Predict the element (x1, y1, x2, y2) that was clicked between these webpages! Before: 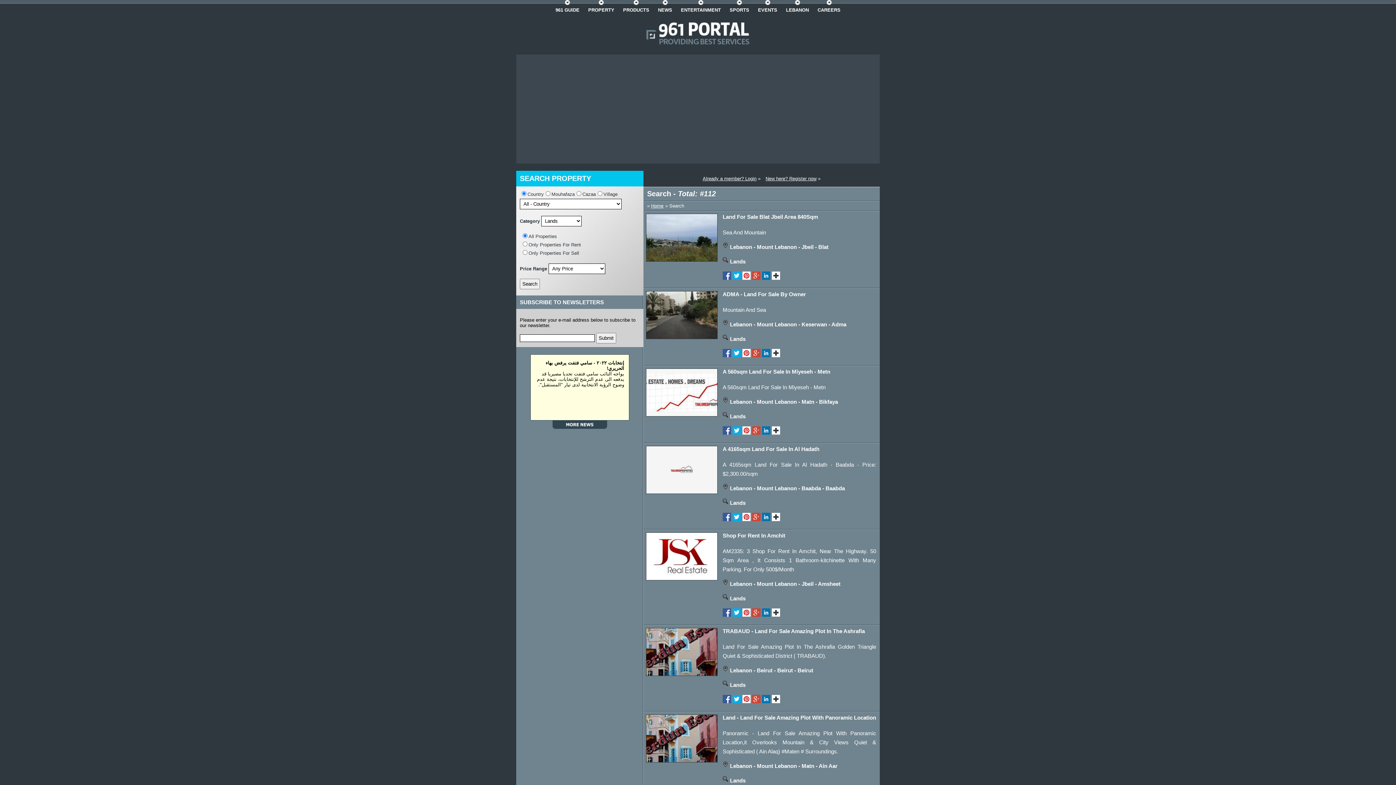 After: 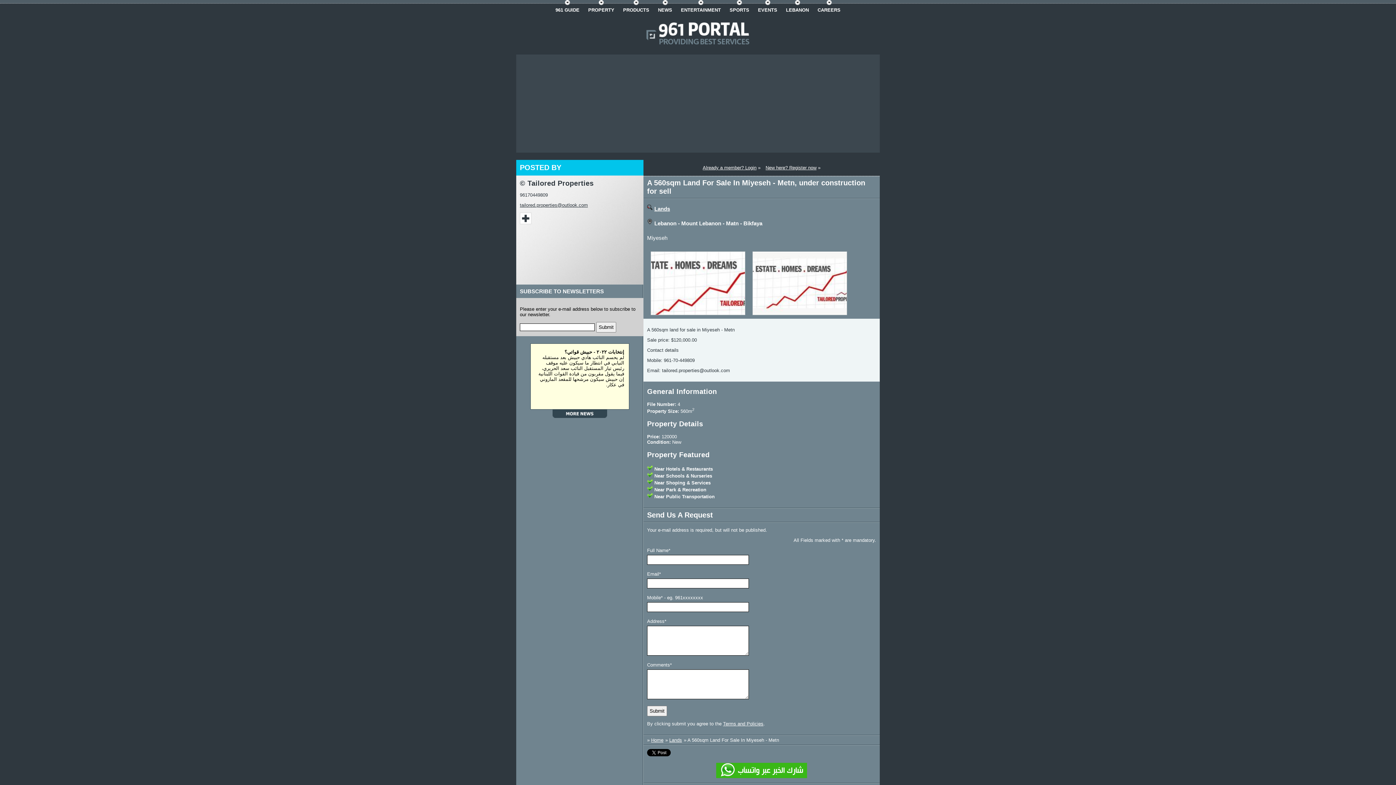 Action: bbox: (643, 366, 880, 442) label: A 560sqm Land For Sale In Miyeseh - Metn

A 560sqm Land For Sale In Miyeseh - Metn

Lebanon - Mount Lebanon - Matn - Bikfaya

Lands

     